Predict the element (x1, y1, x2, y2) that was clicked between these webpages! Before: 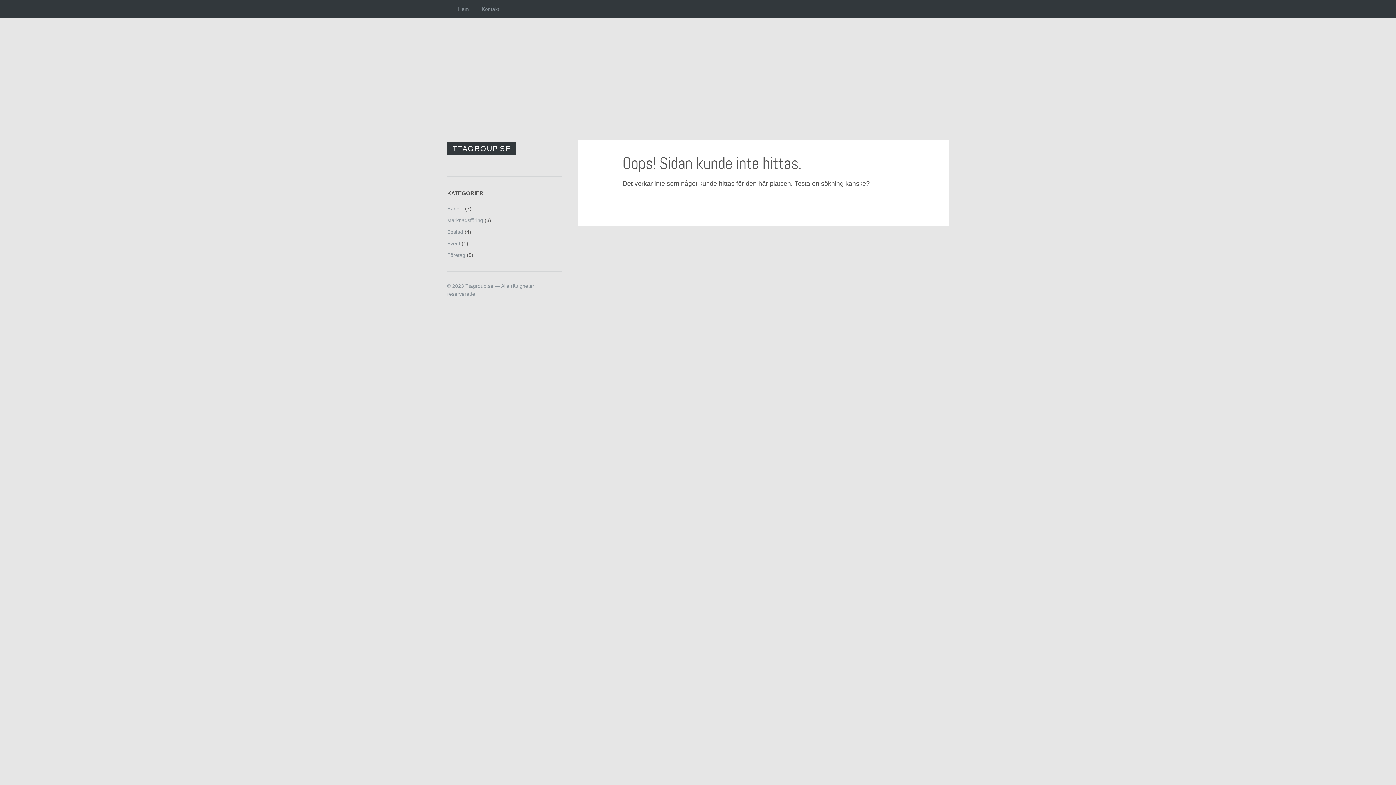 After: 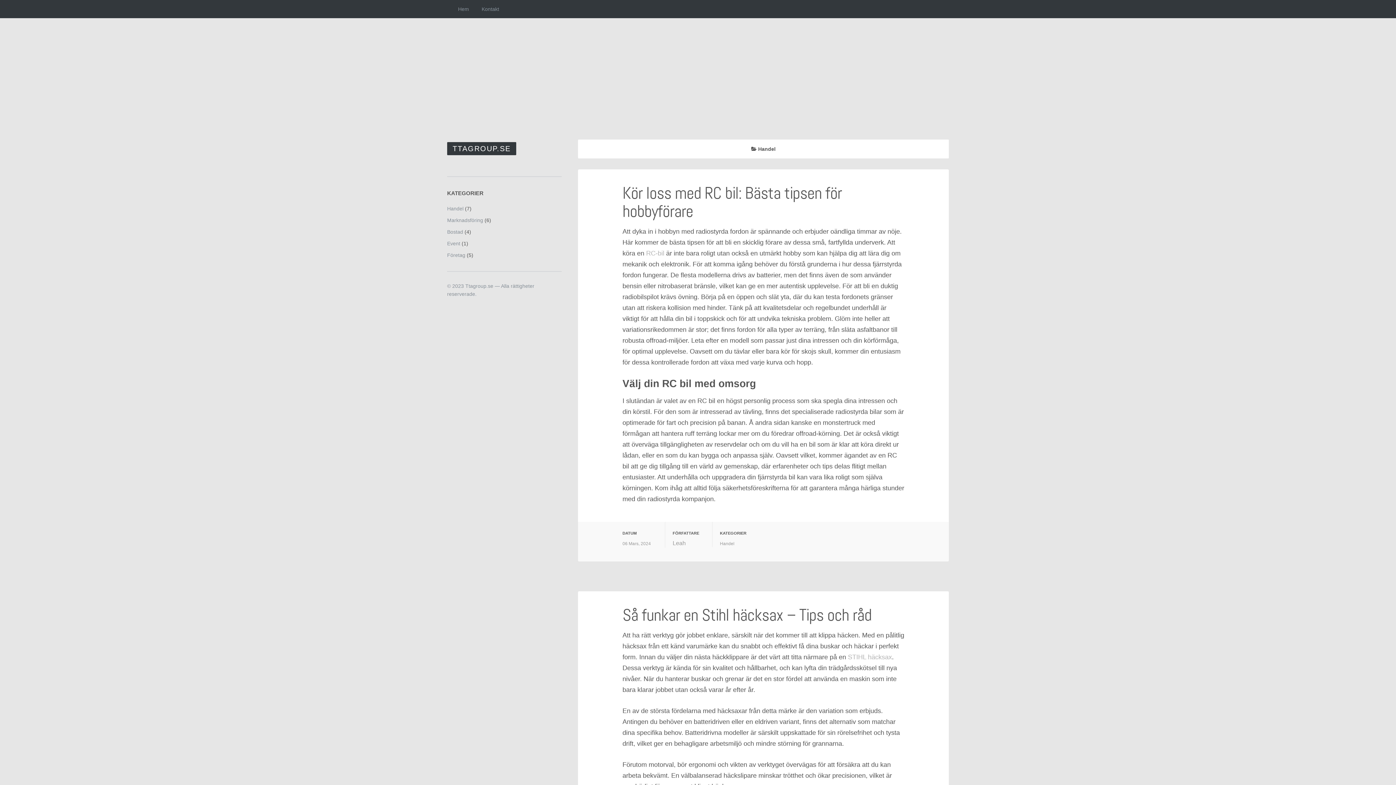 Action: bbox: (447, 205, 463, 211) label: Handel